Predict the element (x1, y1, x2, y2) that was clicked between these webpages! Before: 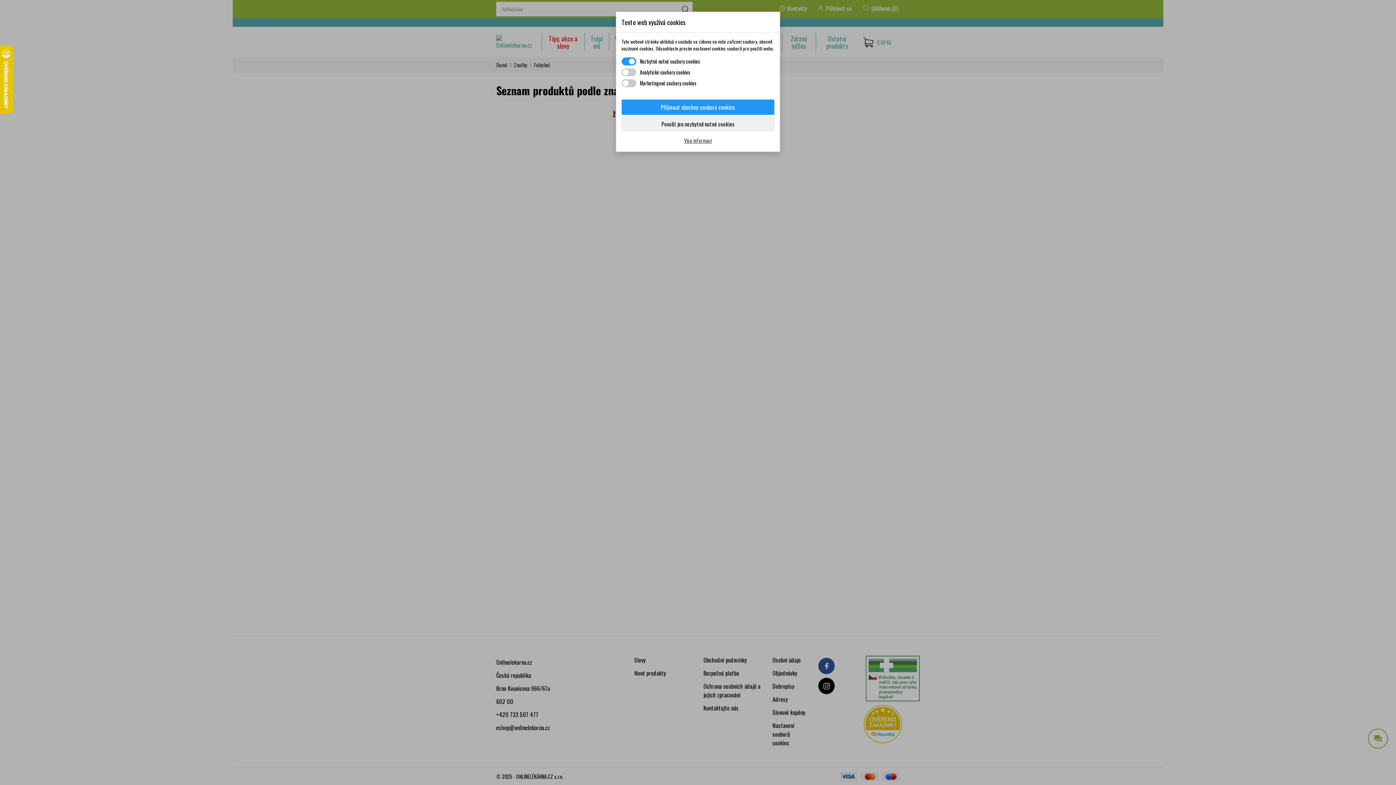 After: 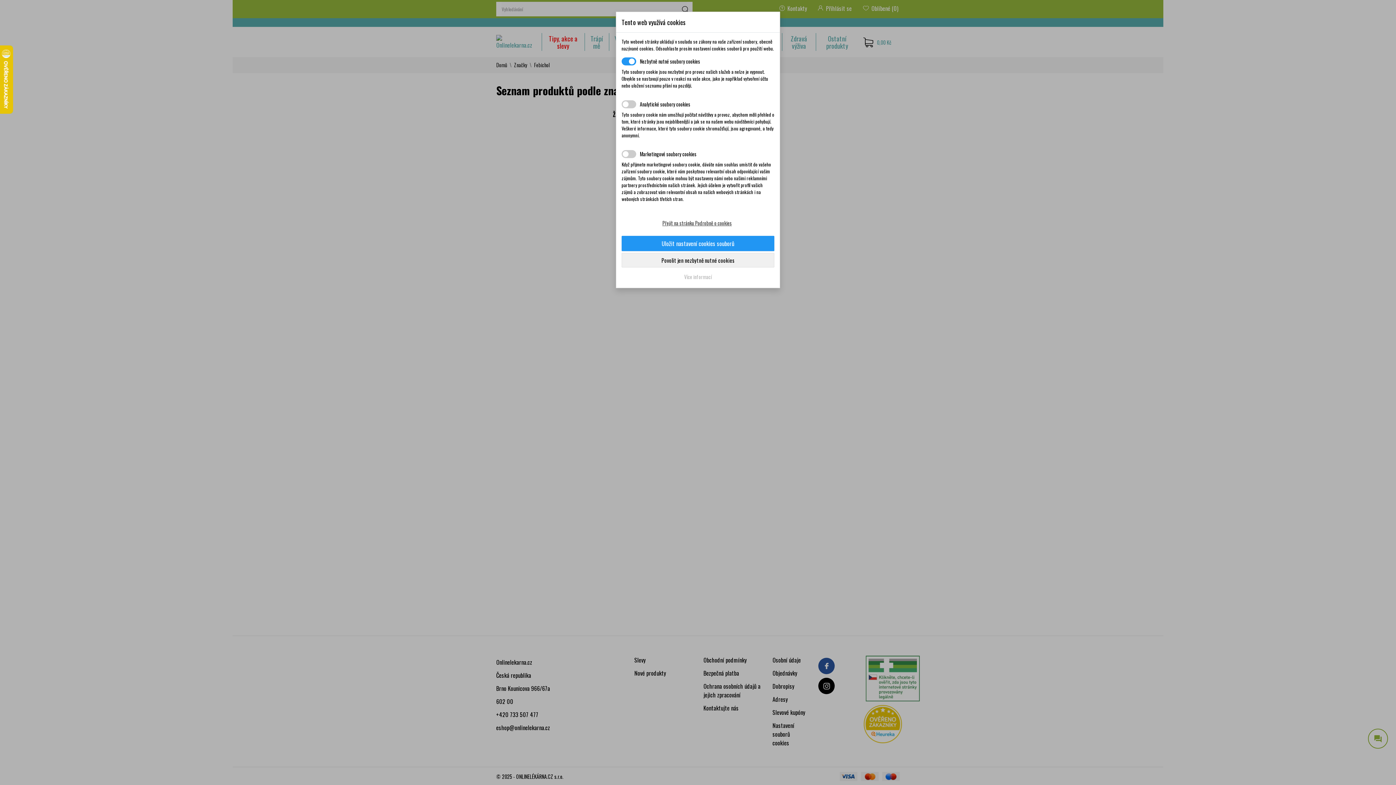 Action: label: Více informací bbox: (621, 136, 774, 144)